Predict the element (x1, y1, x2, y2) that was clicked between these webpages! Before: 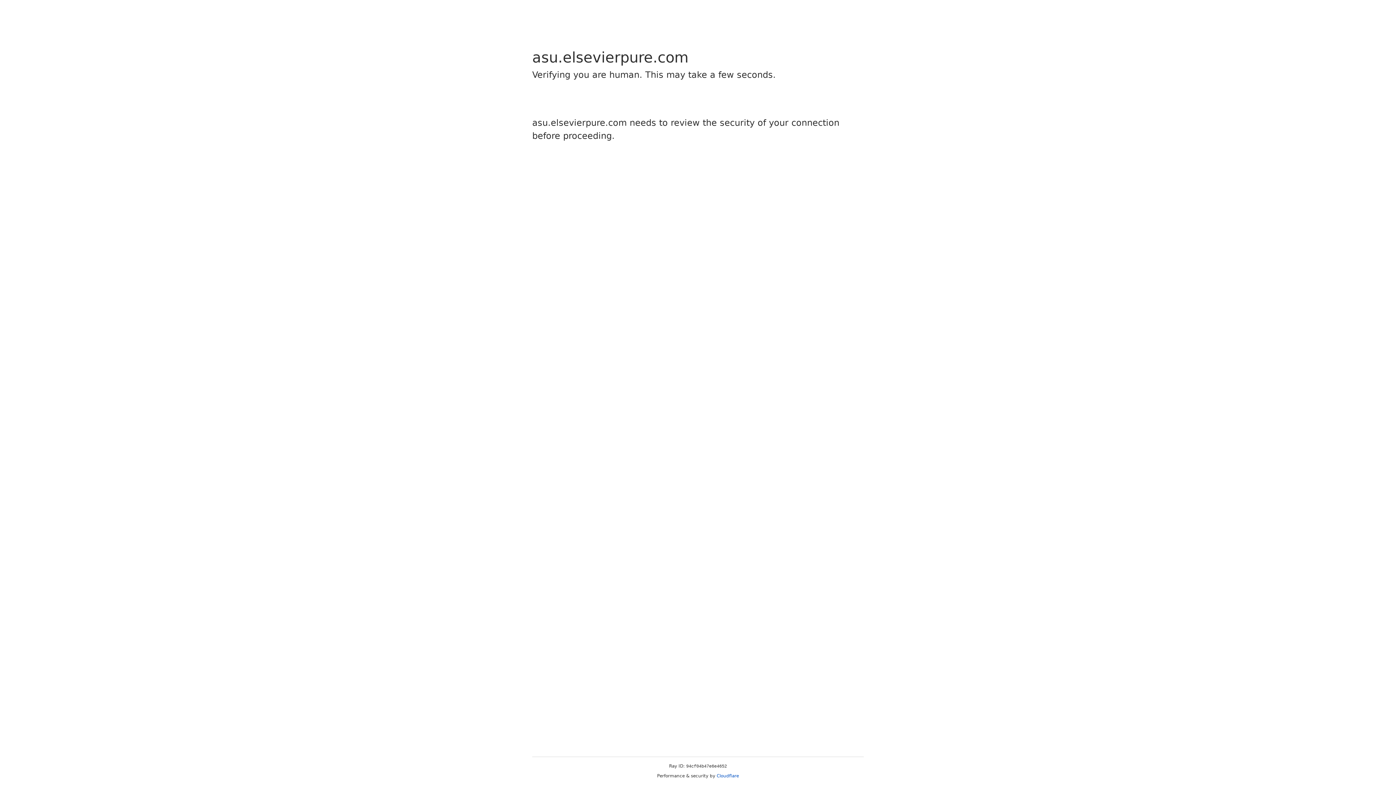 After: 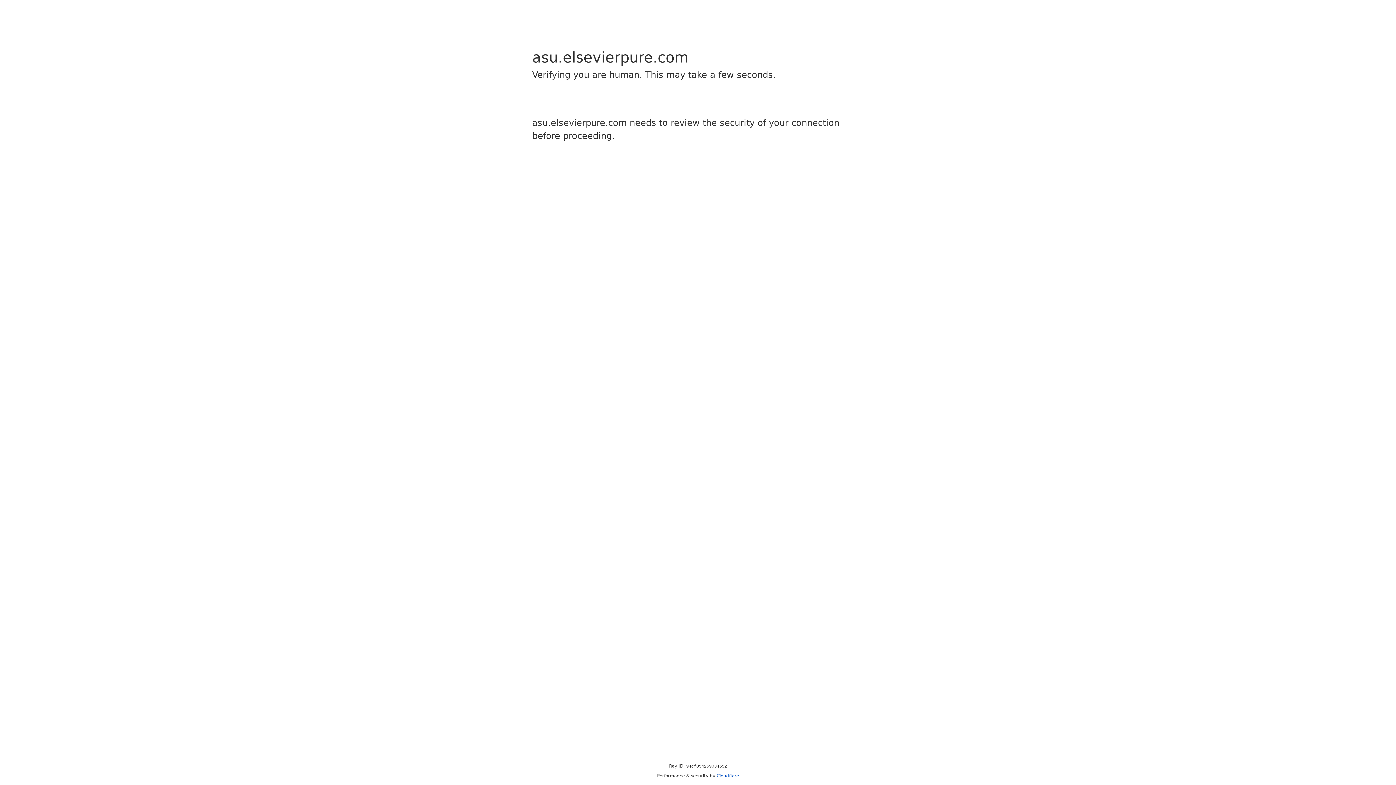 Action: label: Cloudflare bbox: (716, 773, 739, 778)